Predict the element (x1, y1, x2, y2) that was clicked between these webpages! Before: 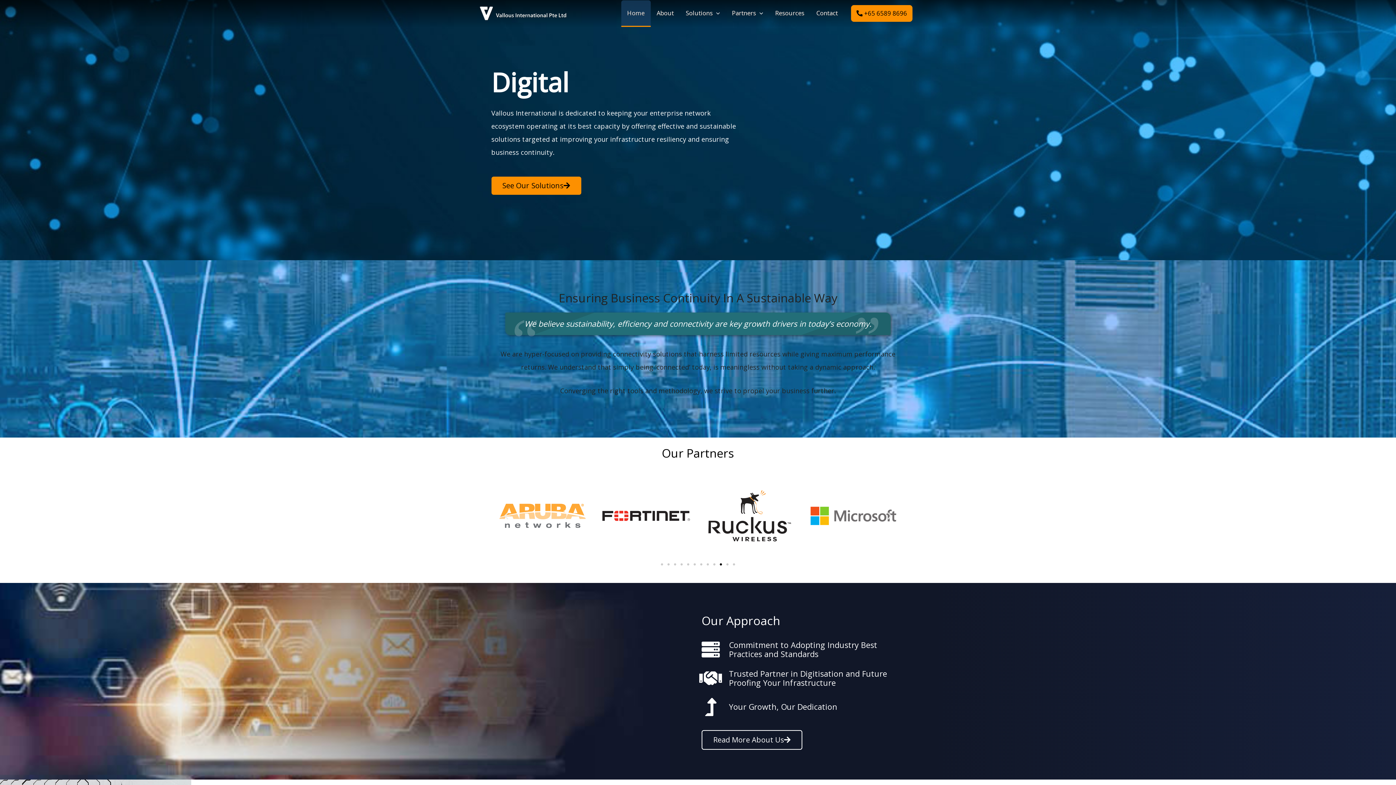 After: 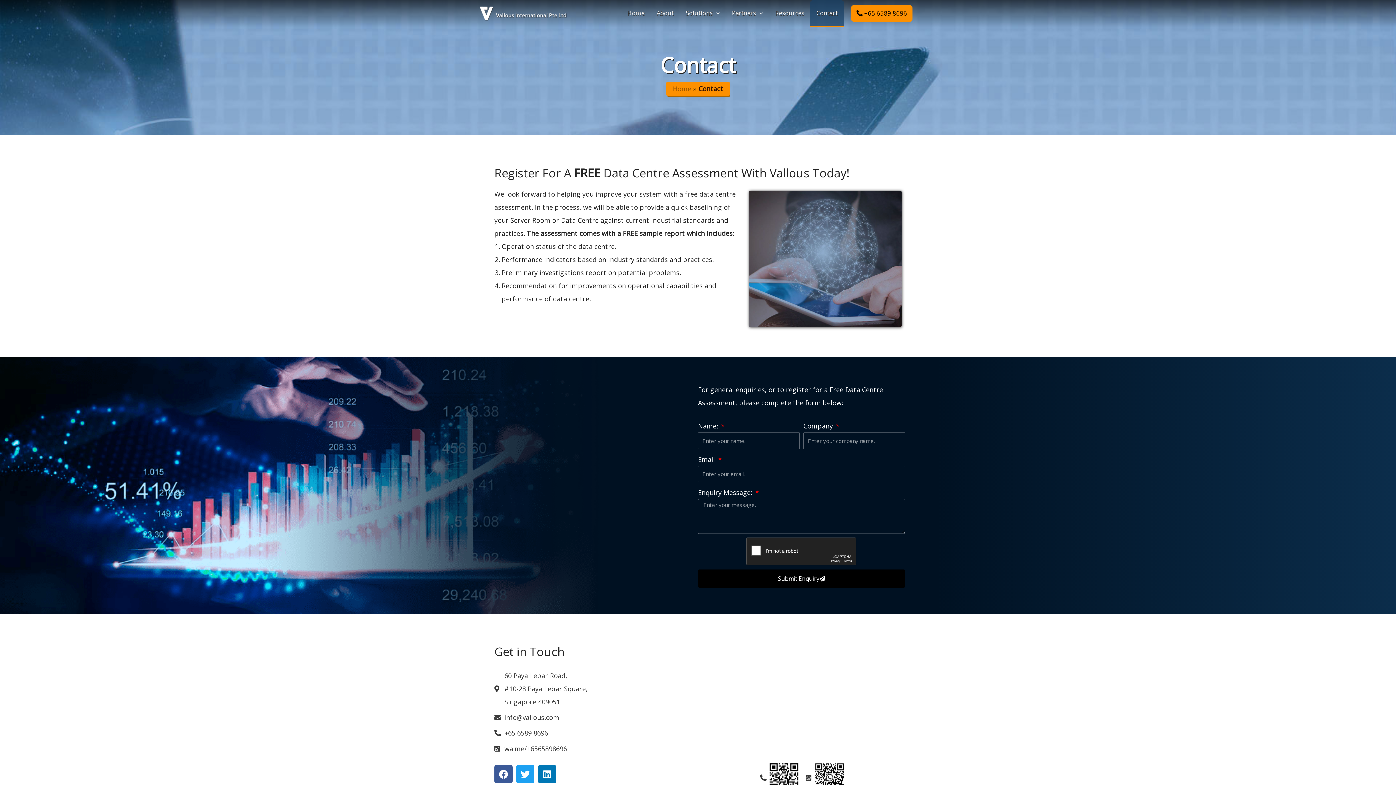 Action: bbox: (810, 0, 844, 25) label: Contact